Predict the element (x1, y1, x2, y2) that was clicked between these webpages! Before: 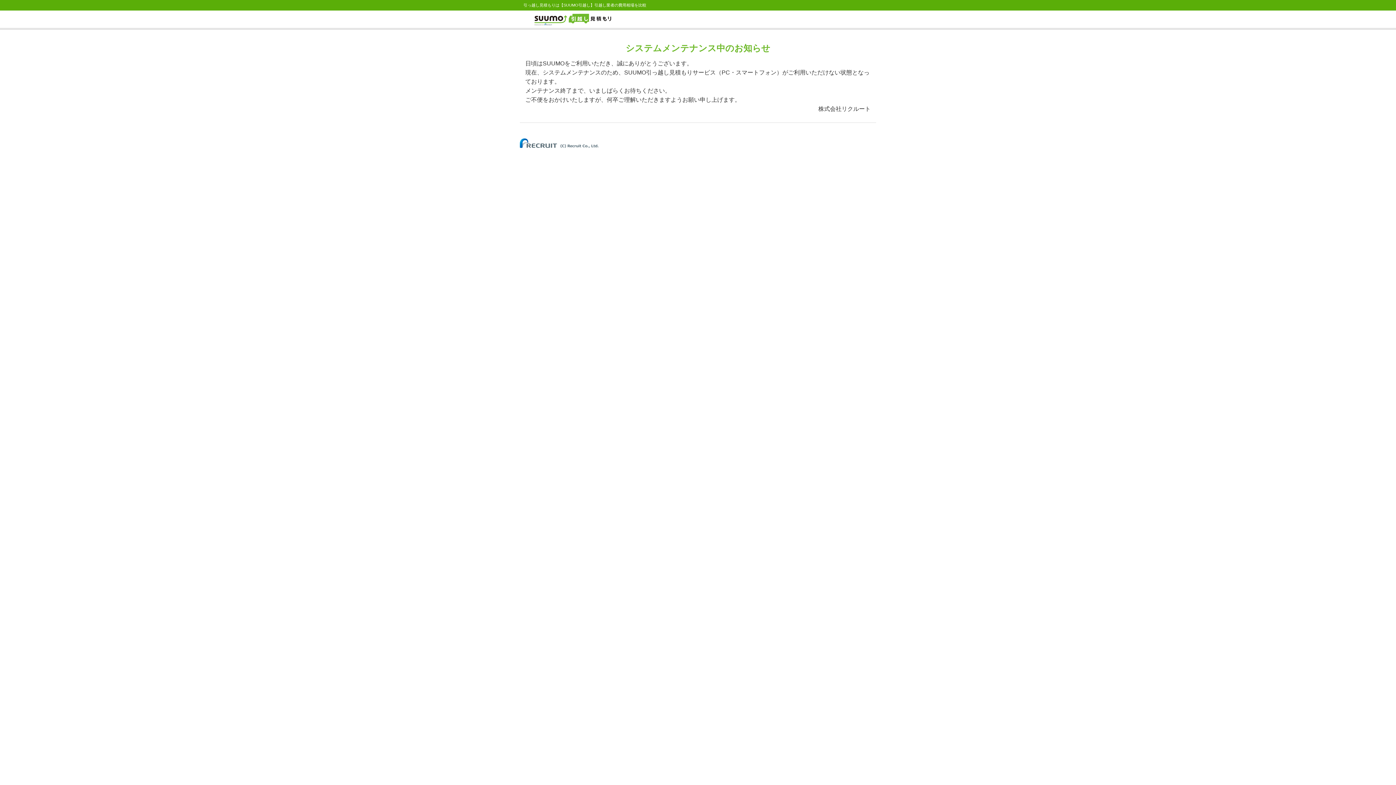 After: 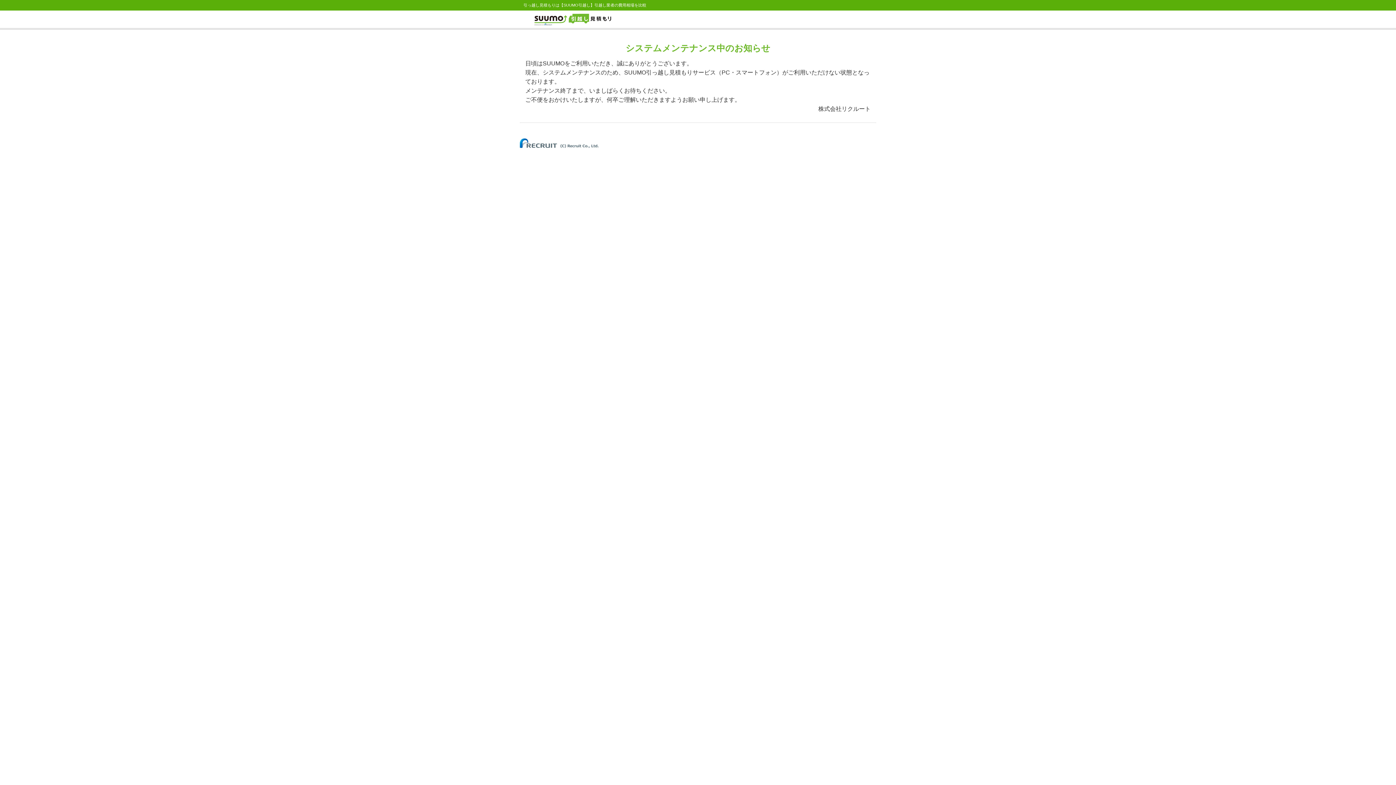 Action: bbox: (520, 140, 598, 144)